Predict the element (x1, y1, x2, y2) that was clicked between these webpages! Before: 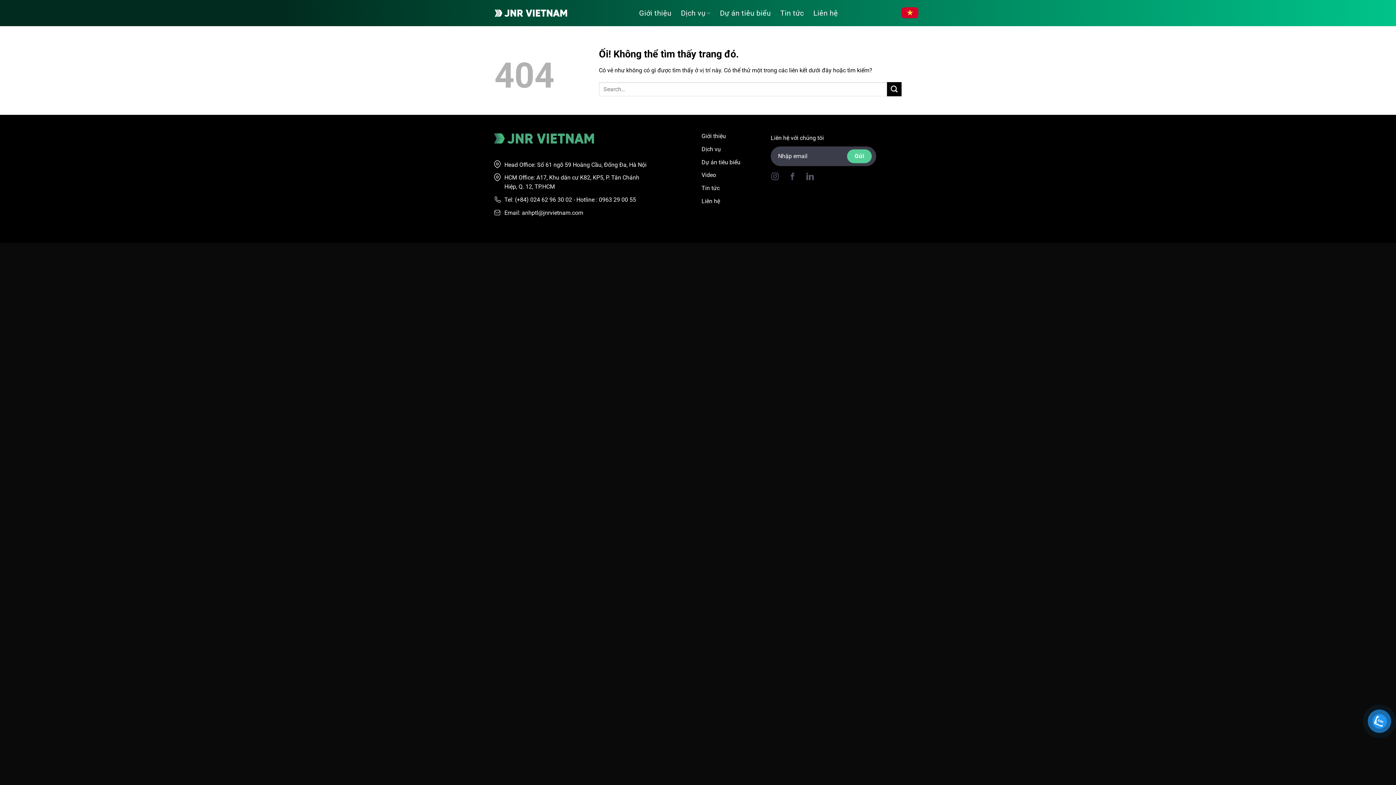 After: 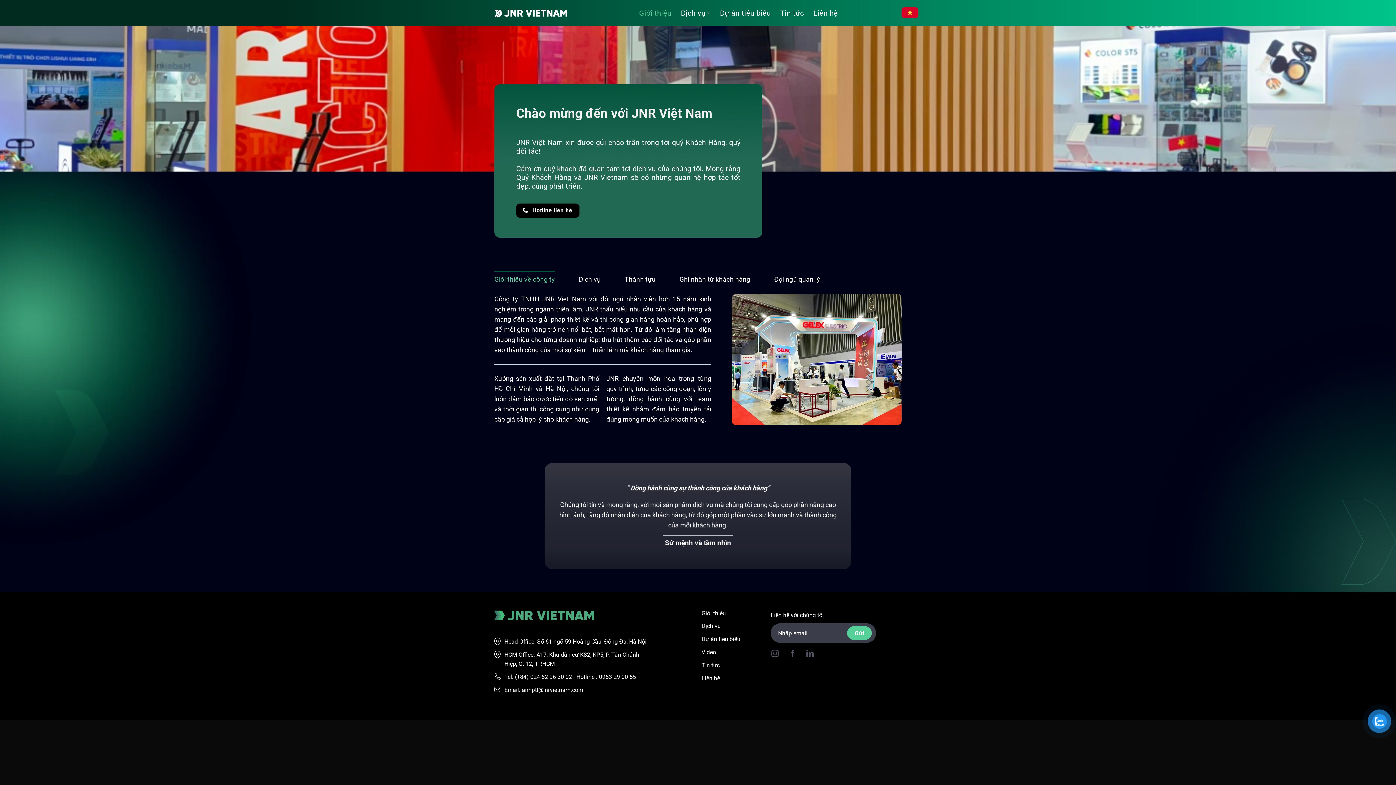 Action: label: Giới thiệu bbox: (639, 6, 671, 19)